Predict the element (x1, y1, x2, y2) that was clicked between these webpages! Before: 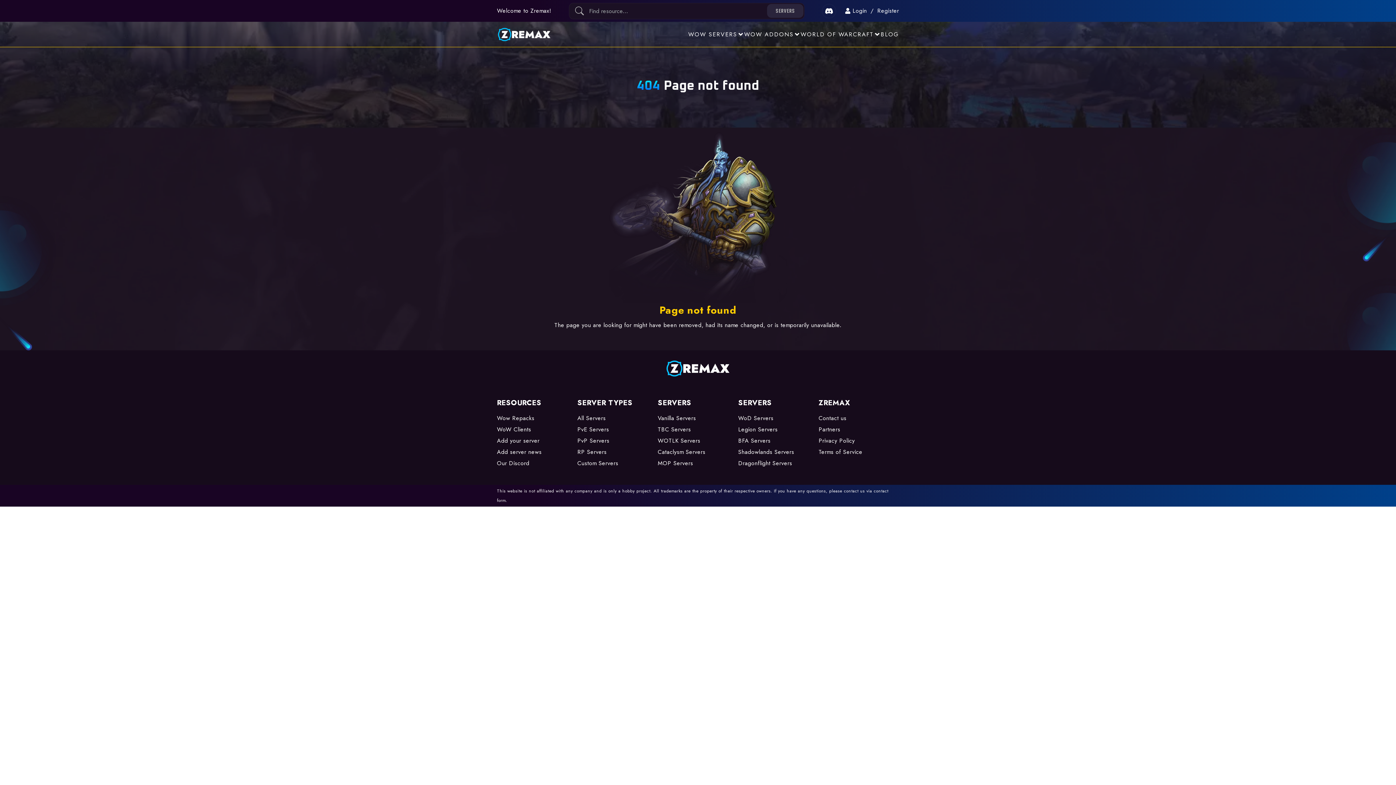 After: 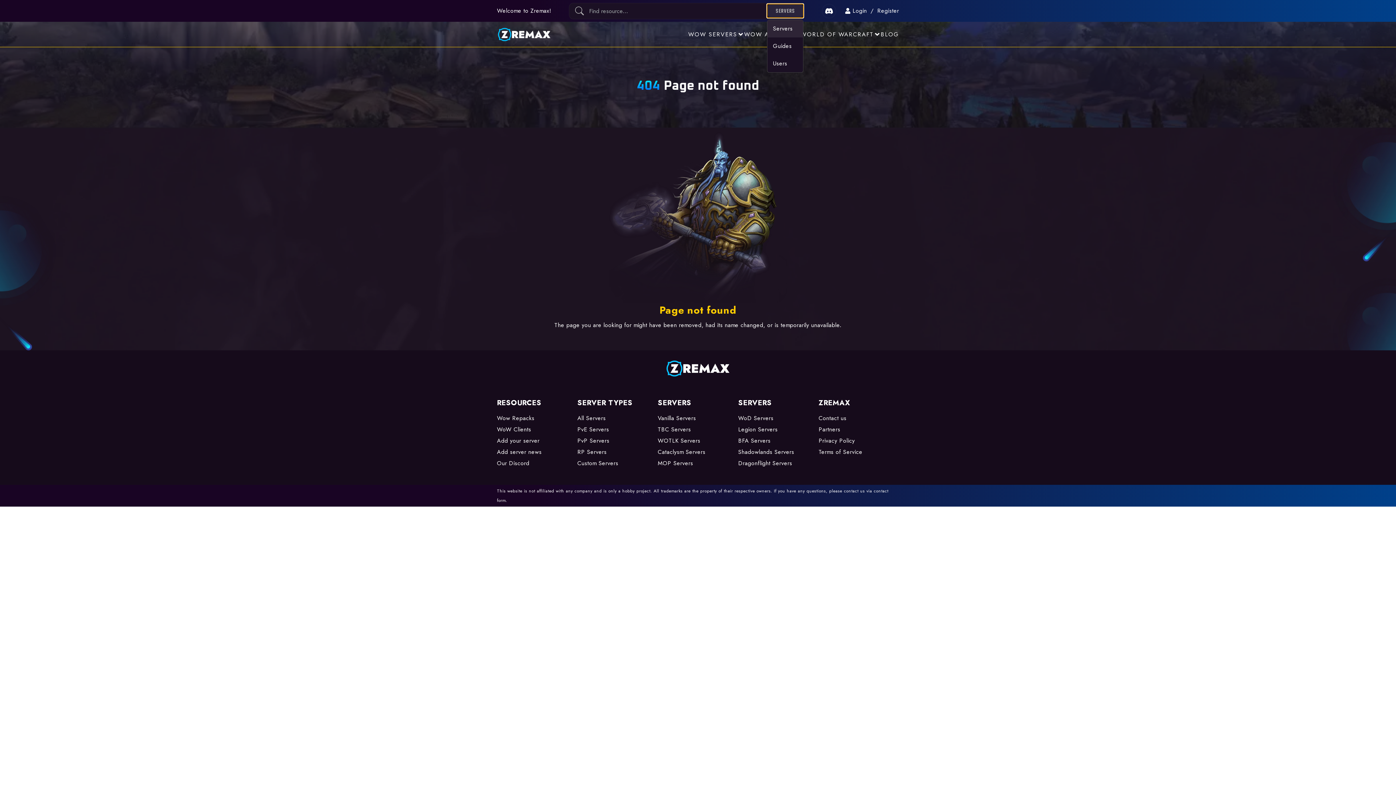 Action: bbox: (767, 4, 803, 17) label: SERVERS